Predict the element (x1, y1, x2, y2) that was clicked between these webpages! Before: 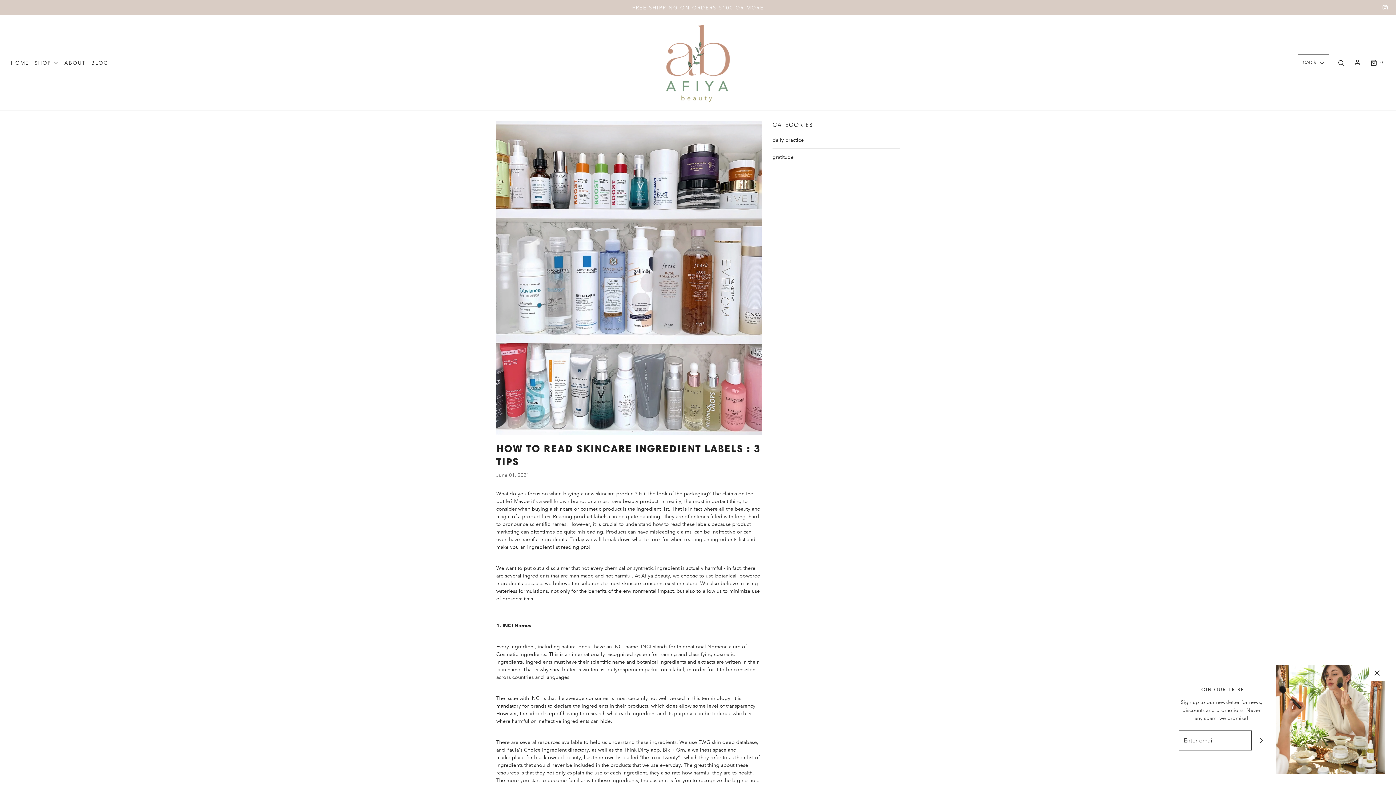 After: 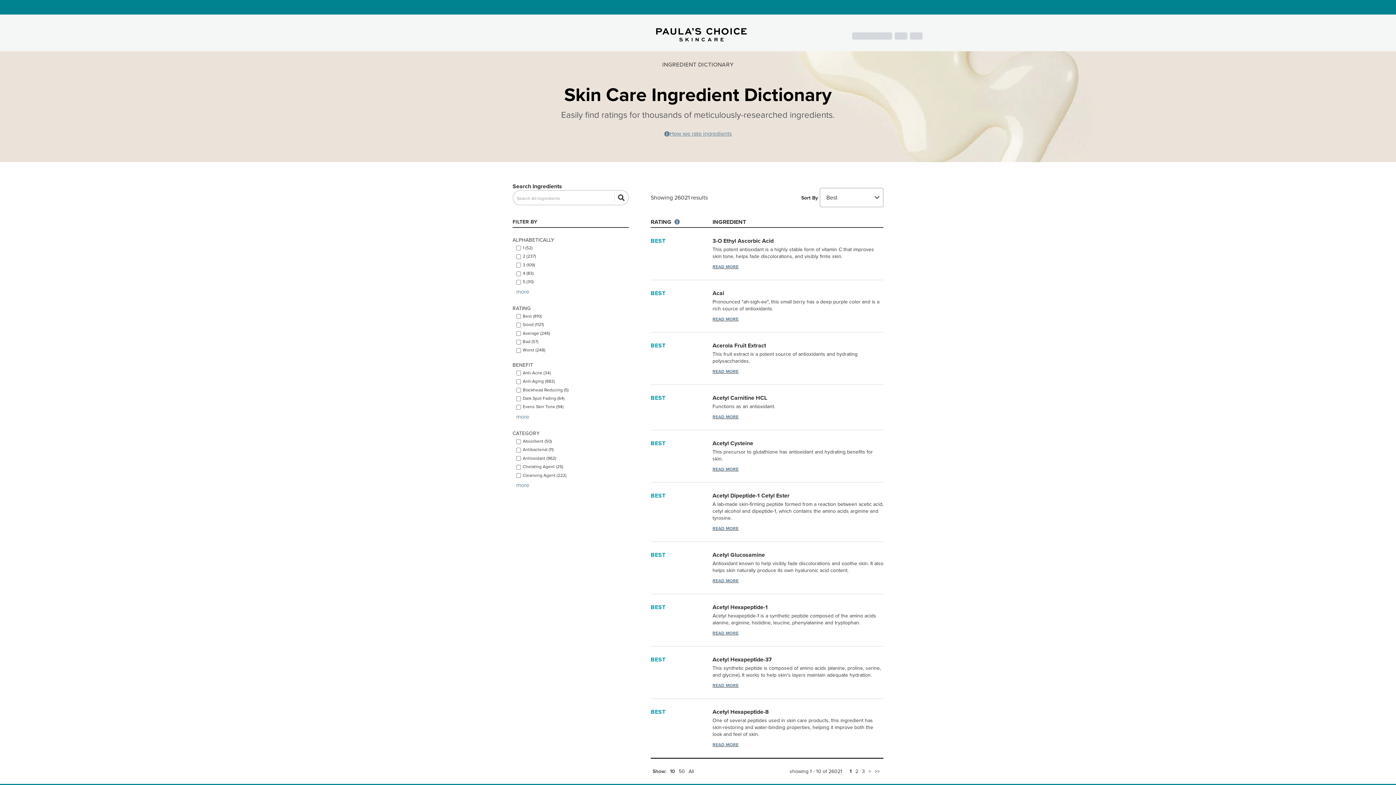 Action: bbox: (506, 747, 589, 753) label: Paula's Choice ingredient directory